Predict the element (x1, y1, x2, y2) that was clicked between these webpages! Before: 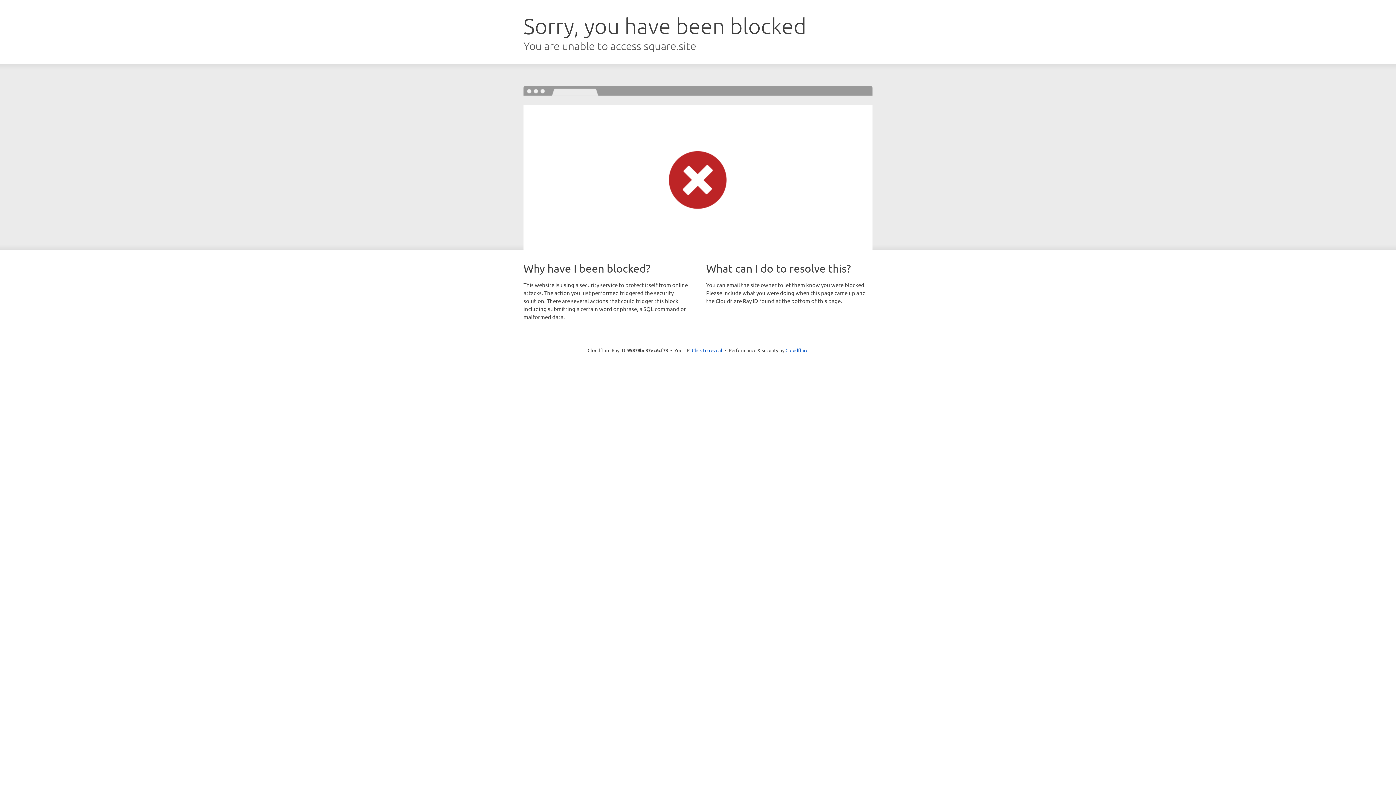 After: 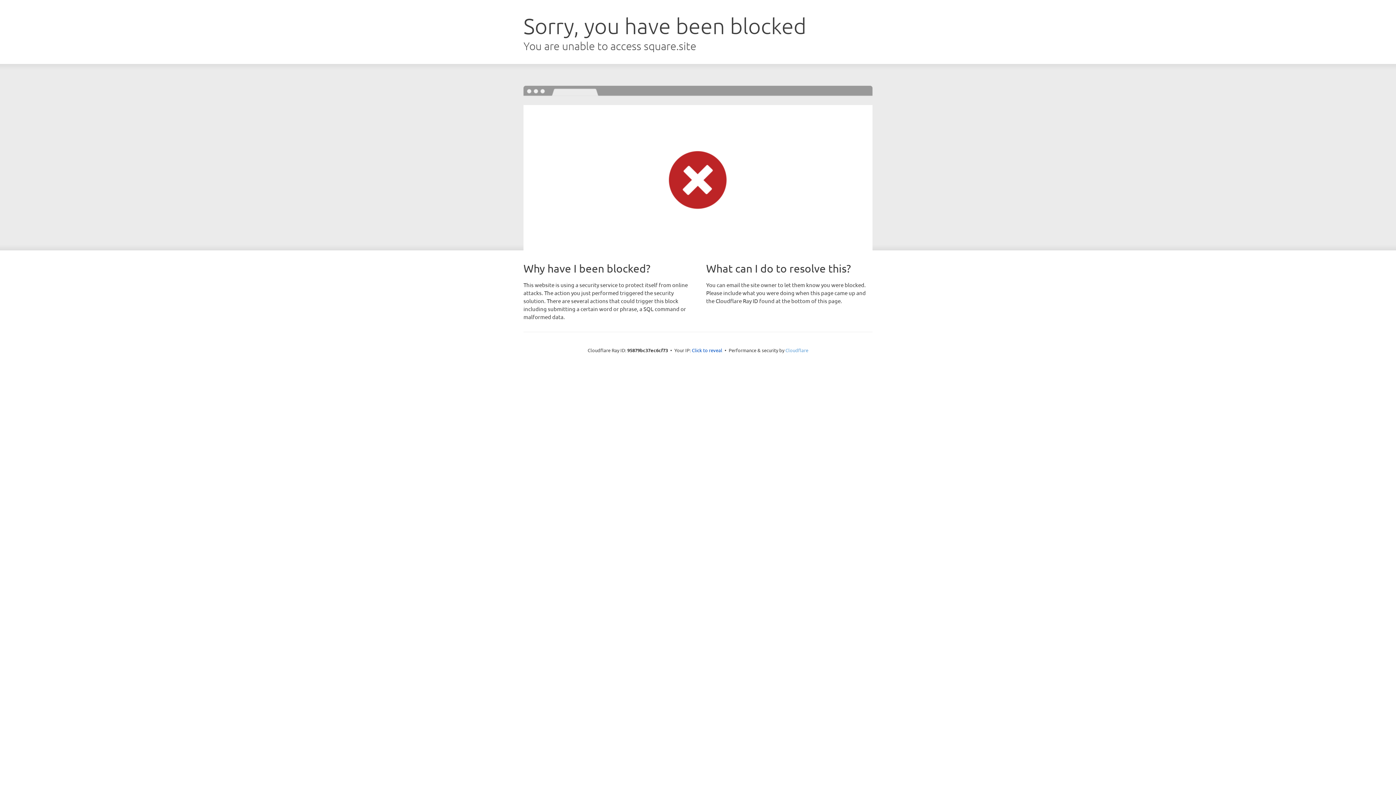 Action: label: Cloudflare bbox: (785, 347, 808, 353)